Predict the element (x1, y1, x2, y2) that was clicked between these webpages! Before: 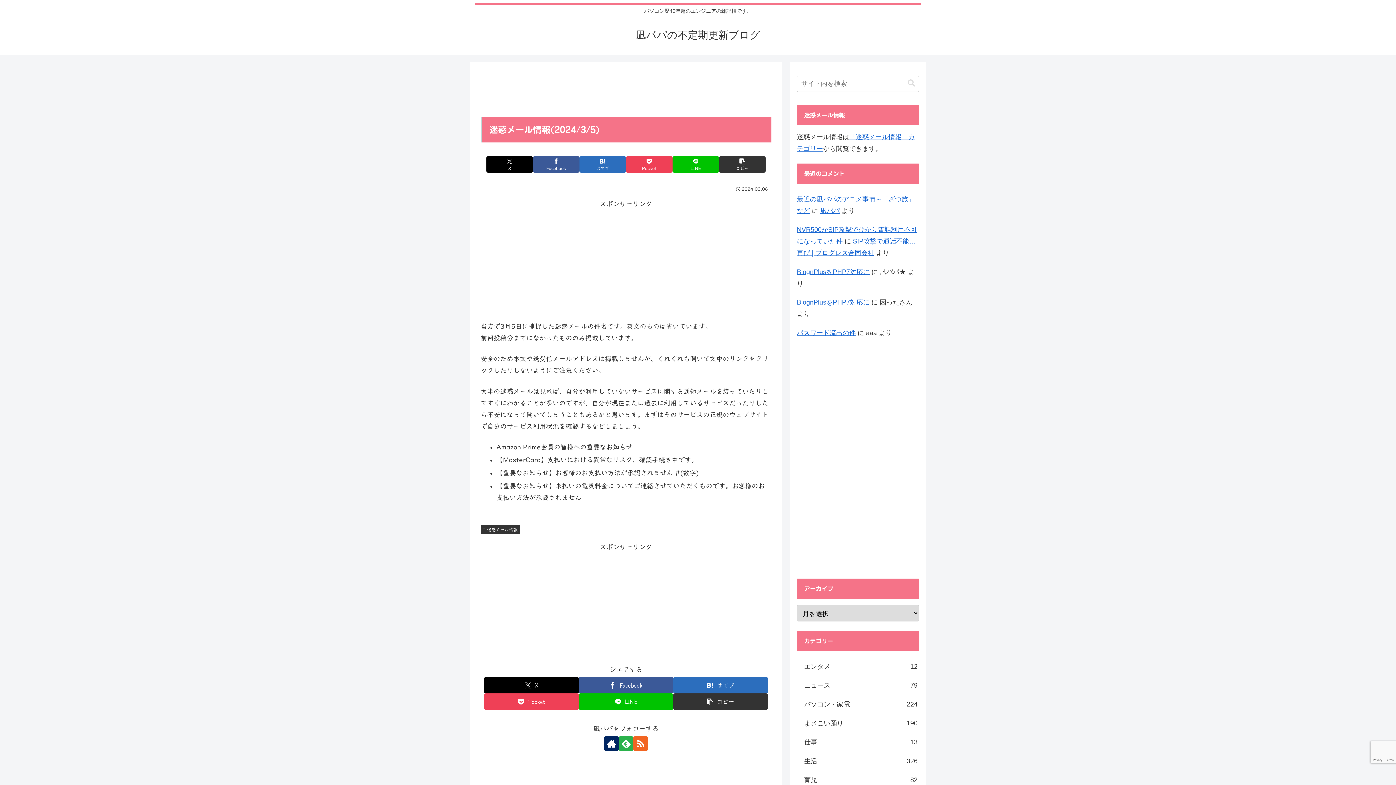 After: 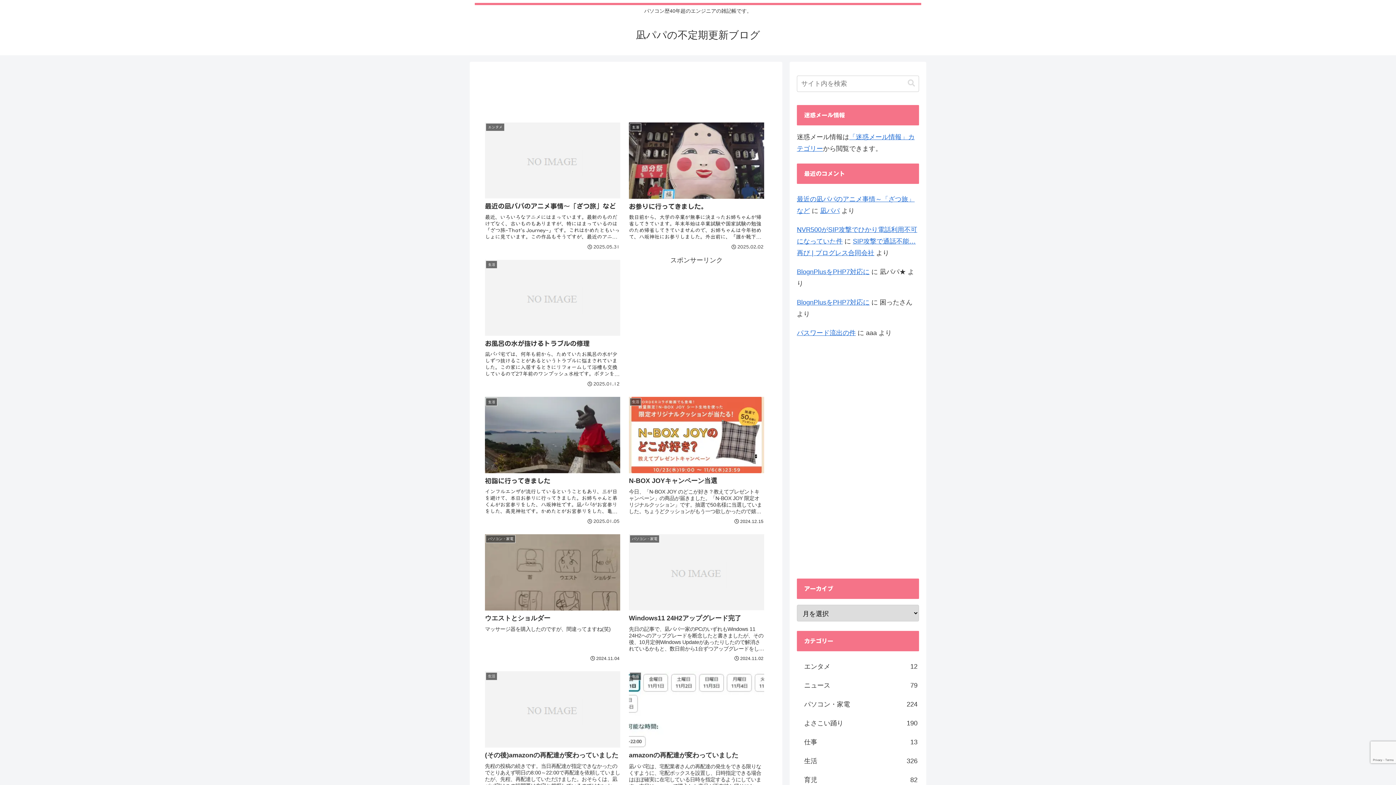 Action: bbox: (820, 207, 840, 214) label: 凪パパ